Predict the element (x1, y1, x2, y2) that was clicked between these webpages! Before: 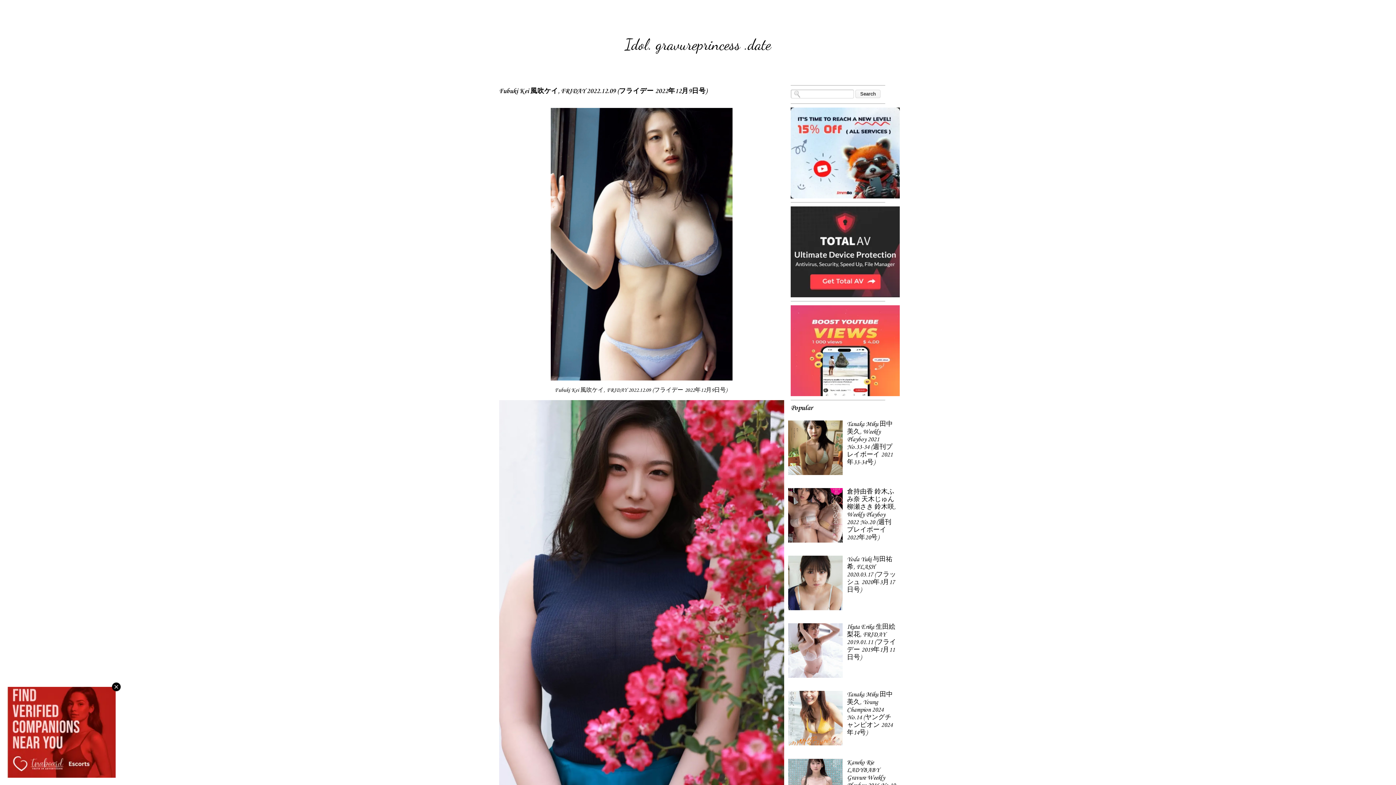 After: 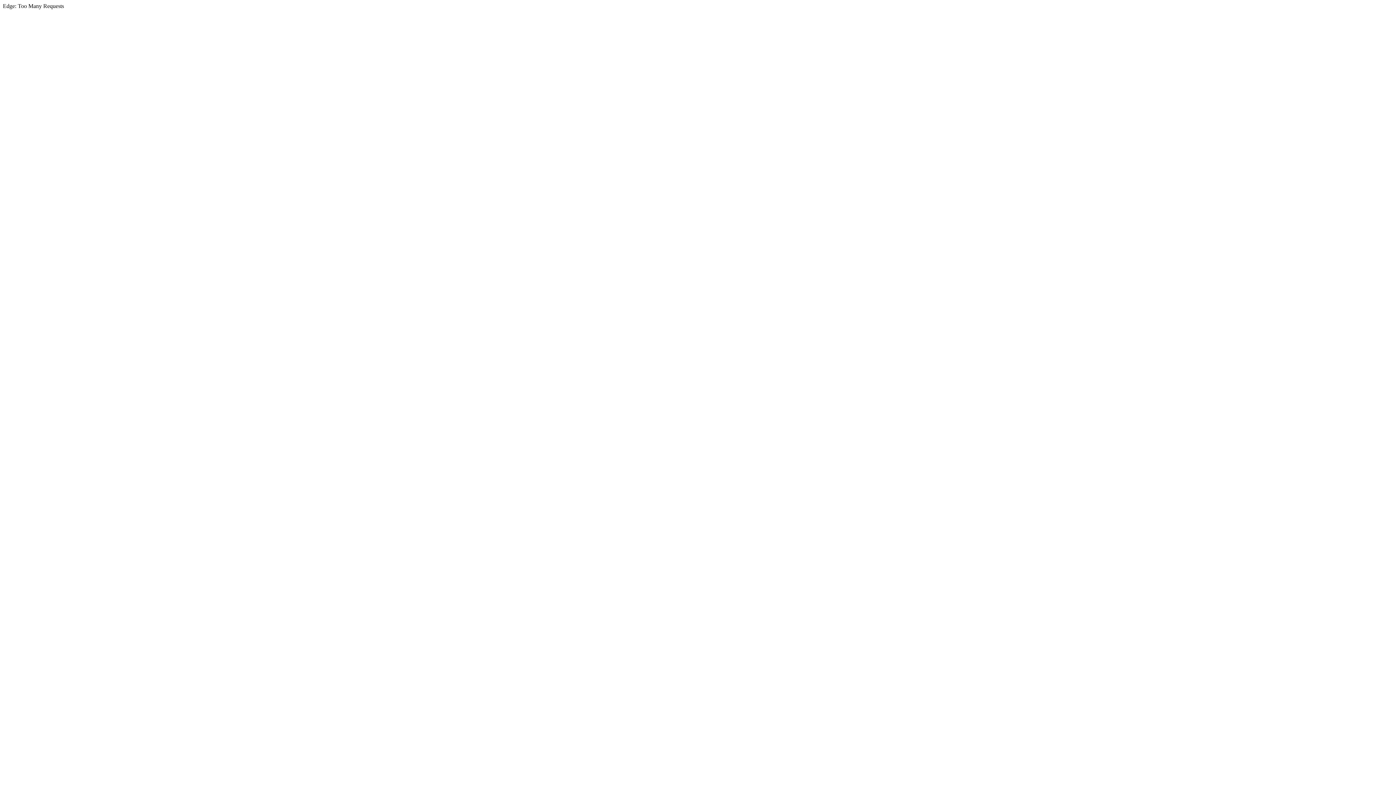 Action: bbox: (847, 488, 895, 541) label: 倉持由香 鈴木ふみ奈 天木じゅん 柳瀬さき 鈴木咲, Weekly Playboy 2022 No.20 (週刊プレイボーイ 2022年20号)